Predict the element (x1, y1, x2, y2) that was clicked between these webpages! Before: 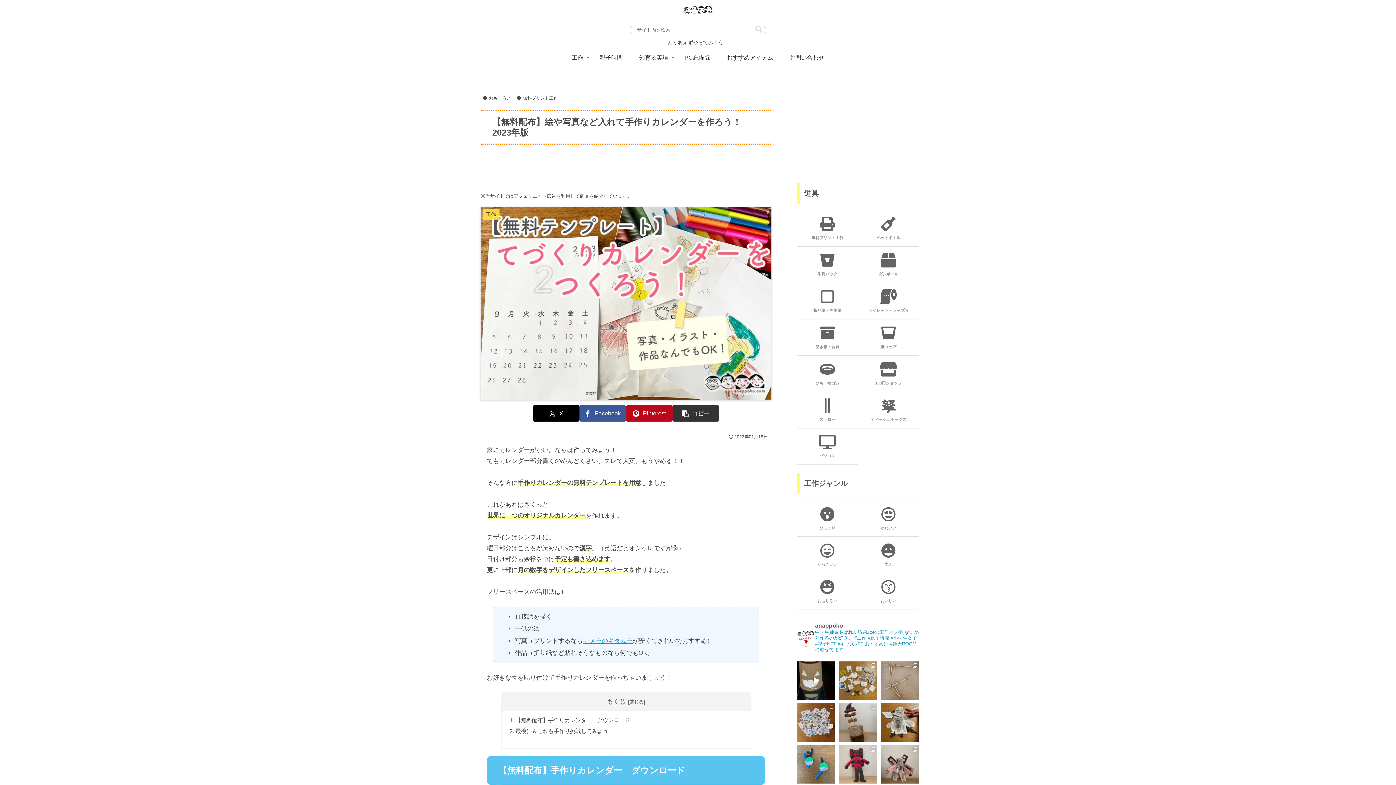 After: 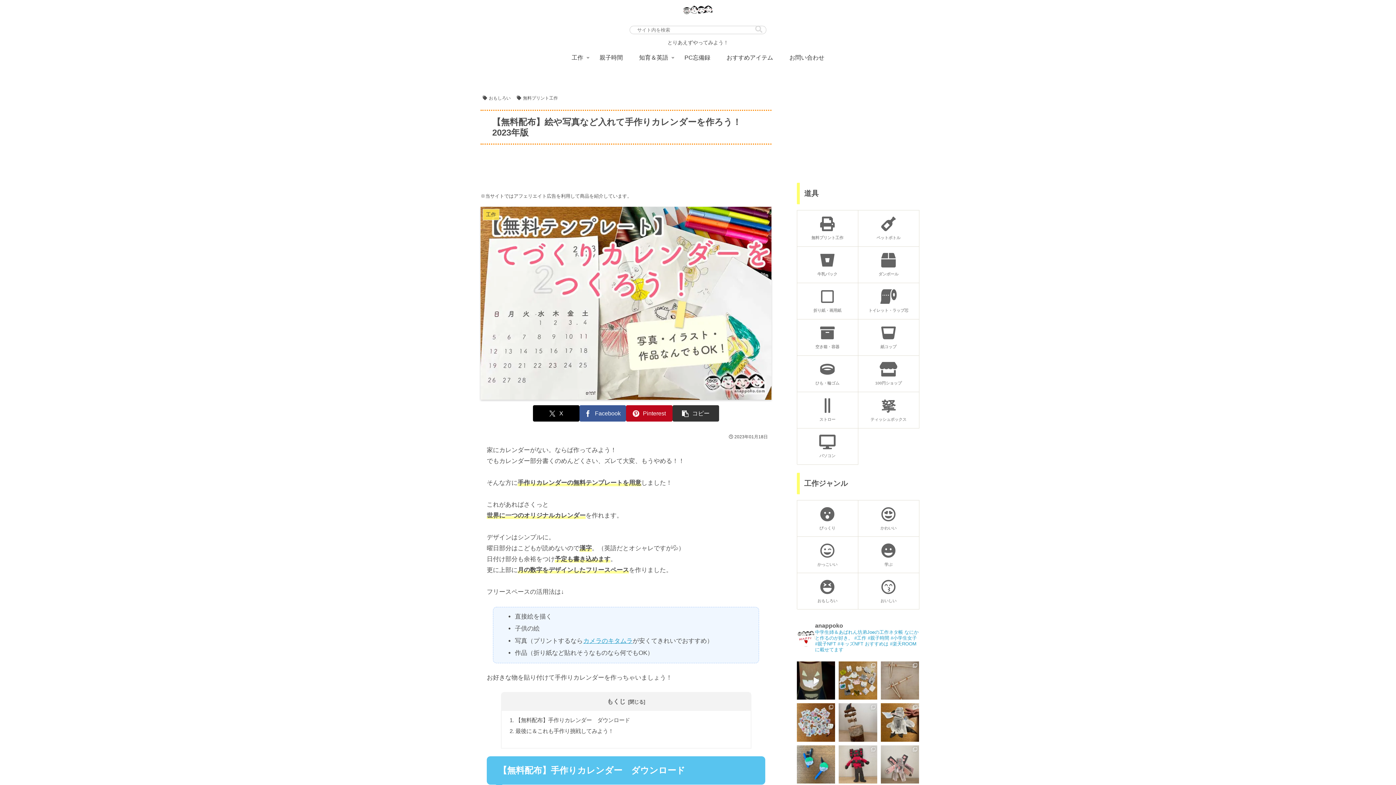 Action: label: スピーカーカメラマン②とその他 ど bbox: (880, 745, 919, 784)